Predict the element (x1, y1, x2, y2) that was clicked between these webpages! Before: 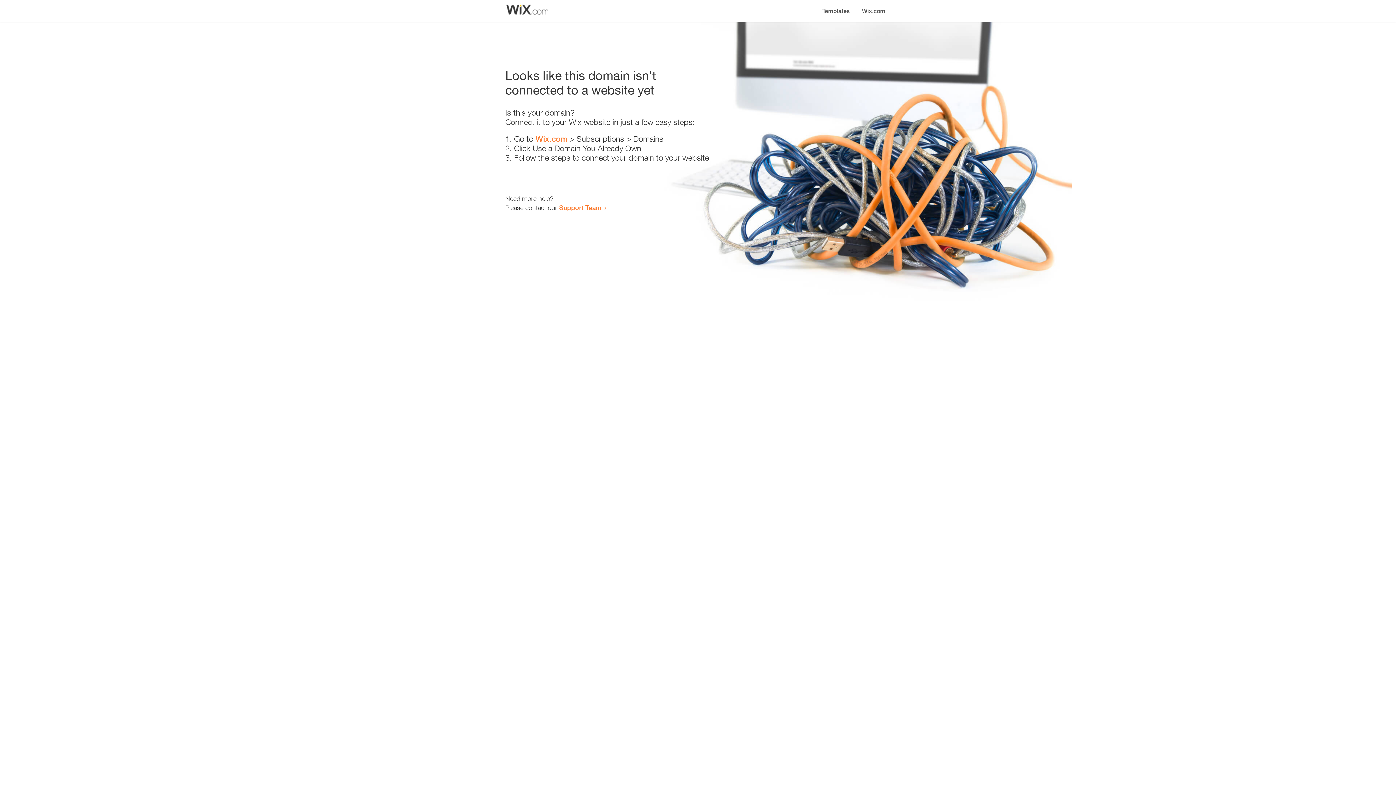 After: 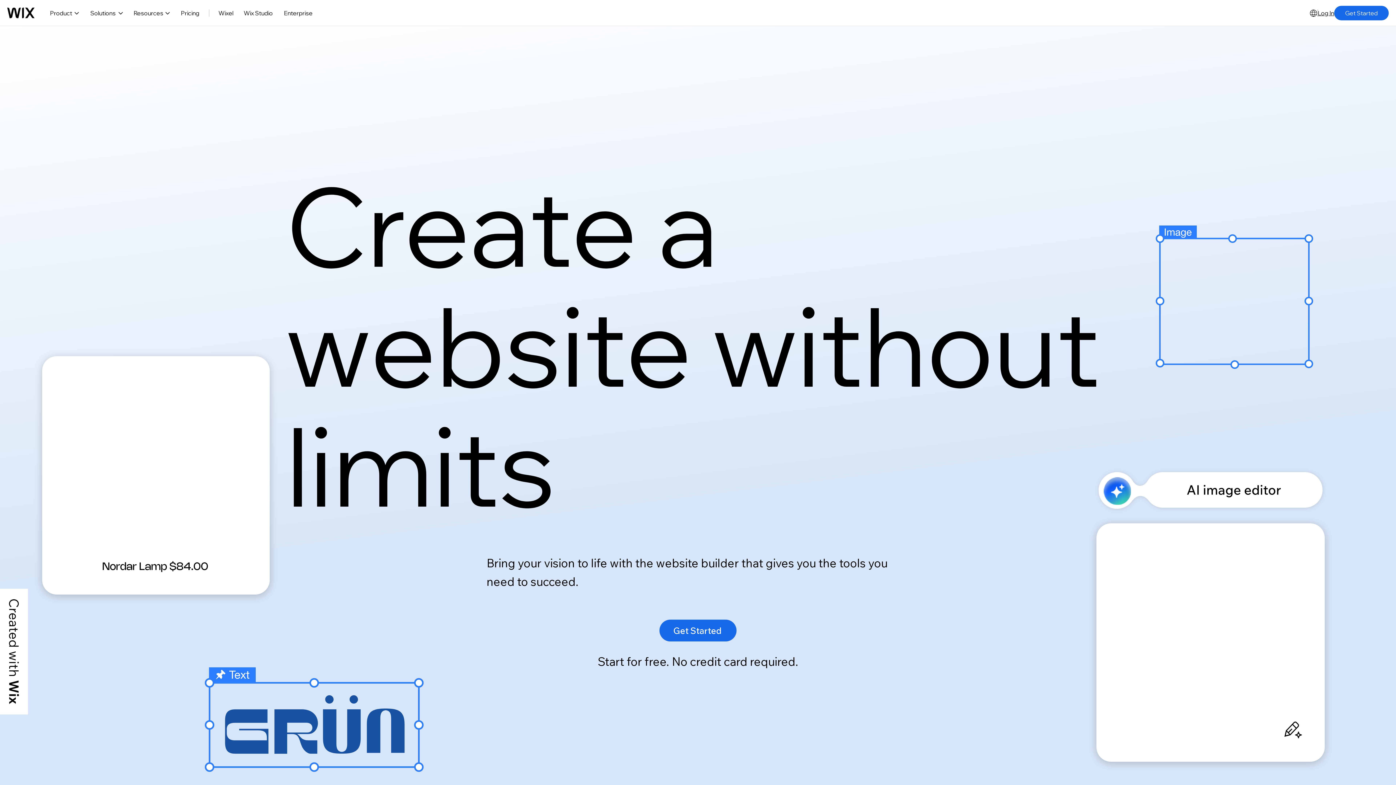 Action: label: Wix.com bbox: (856, 0, 890, 14)